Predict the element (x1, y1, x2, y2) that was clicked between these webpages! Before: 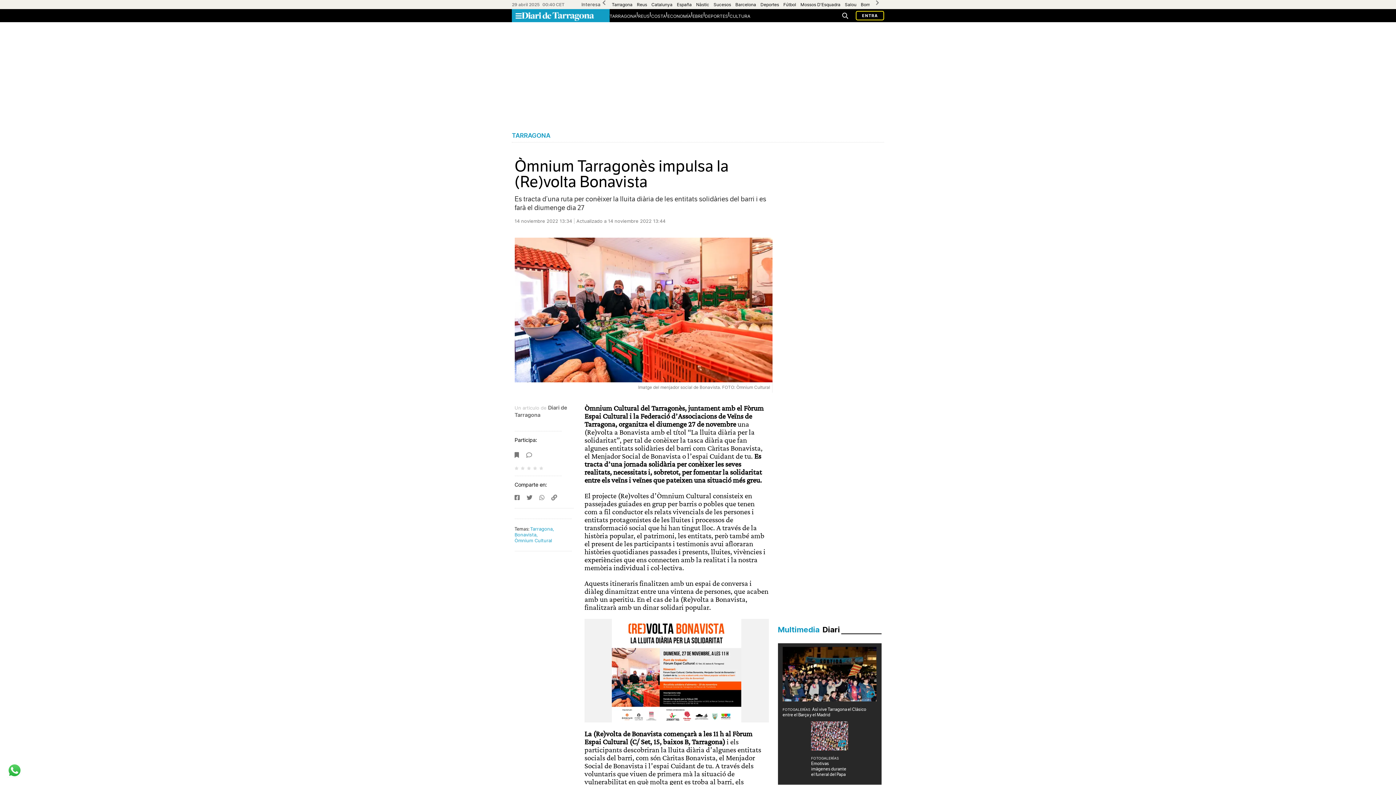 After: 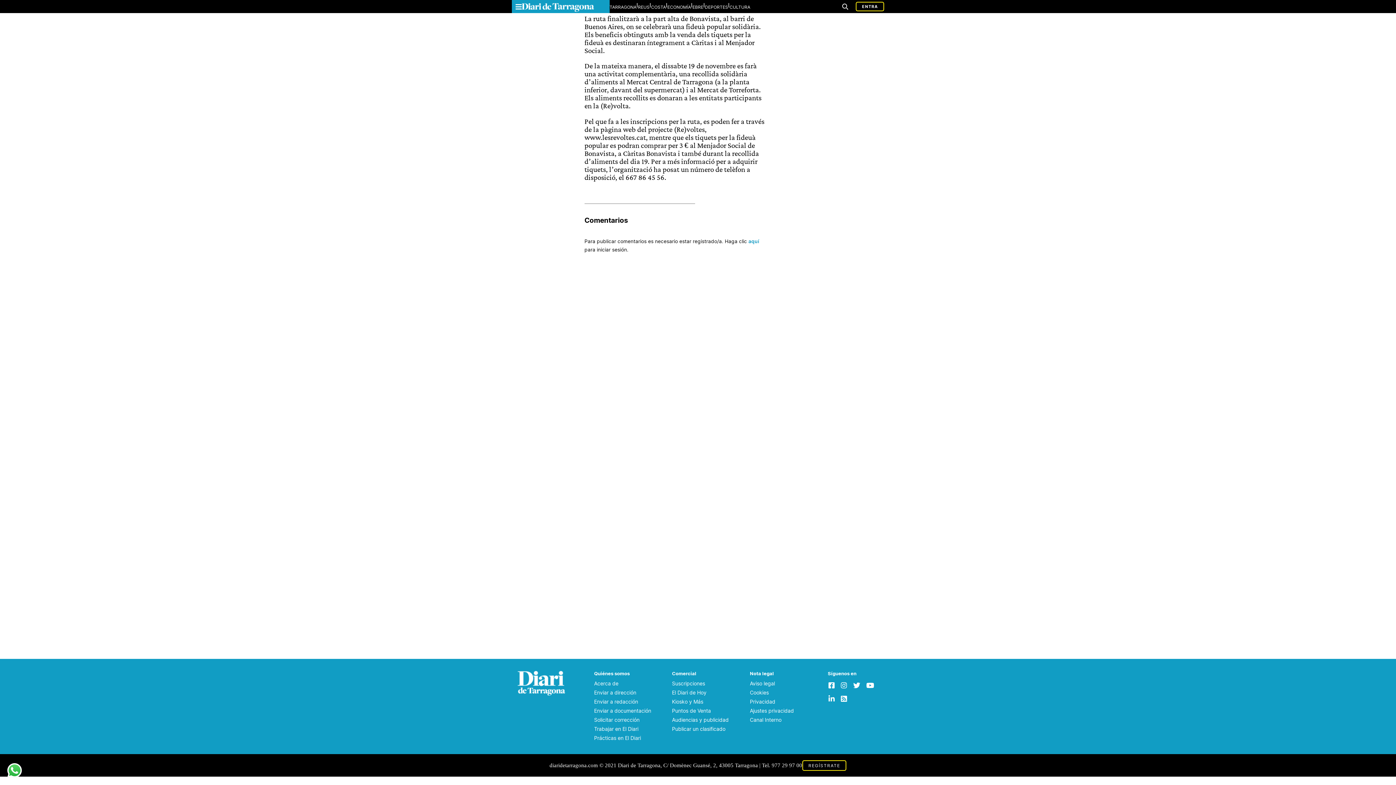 Action: bbox: (526, 451, 532, 459)